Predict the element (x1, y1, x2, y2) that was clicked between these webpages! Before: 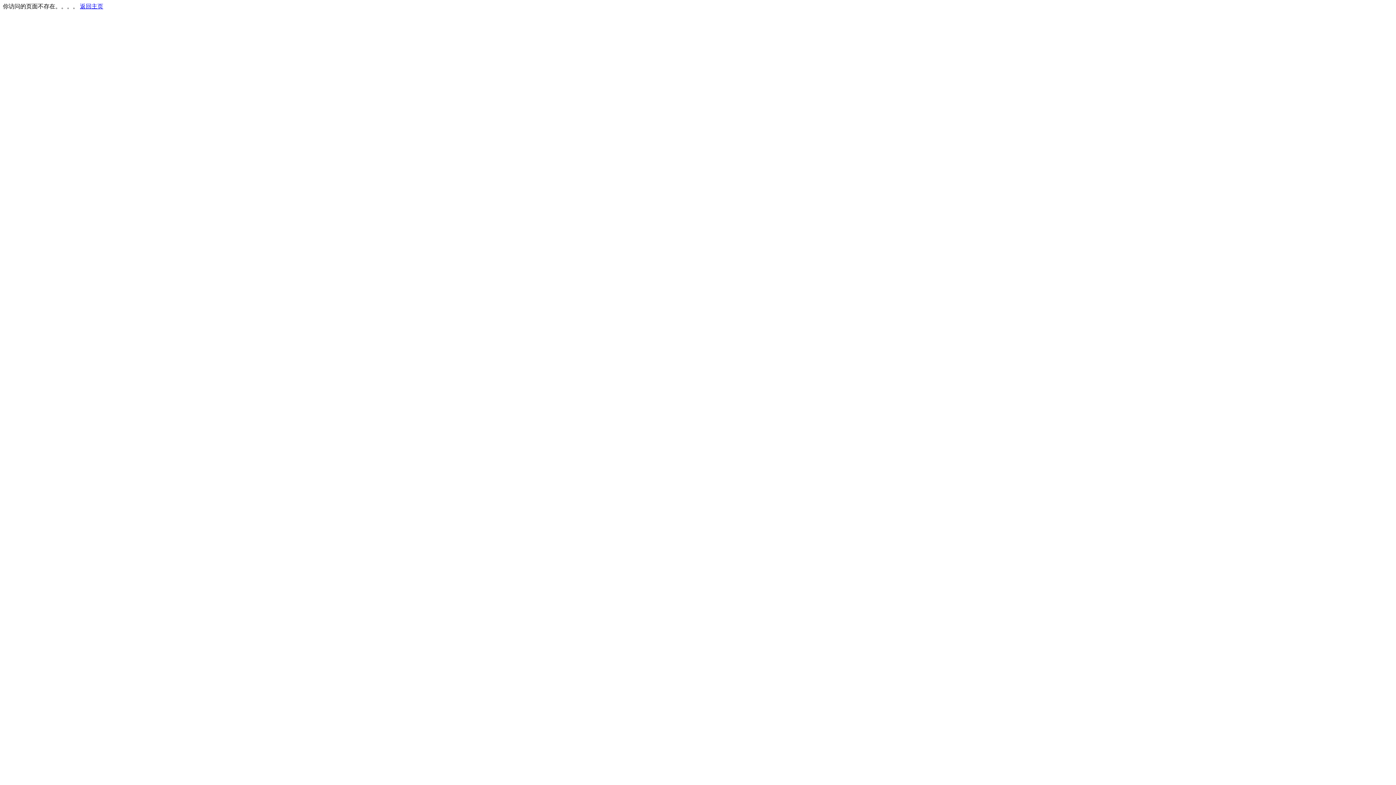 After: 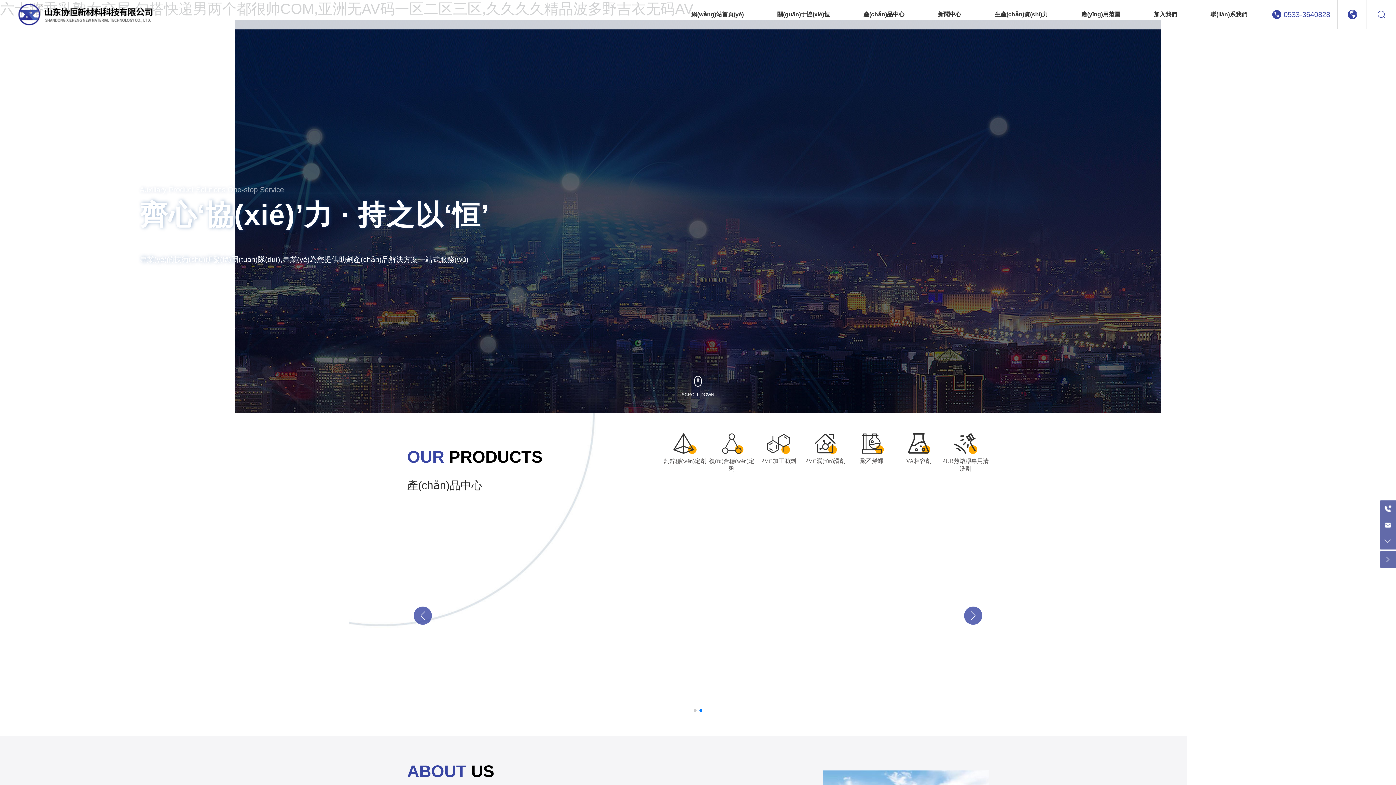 Action: label: 返回主页 bbox: (80, 3, 103, 9)